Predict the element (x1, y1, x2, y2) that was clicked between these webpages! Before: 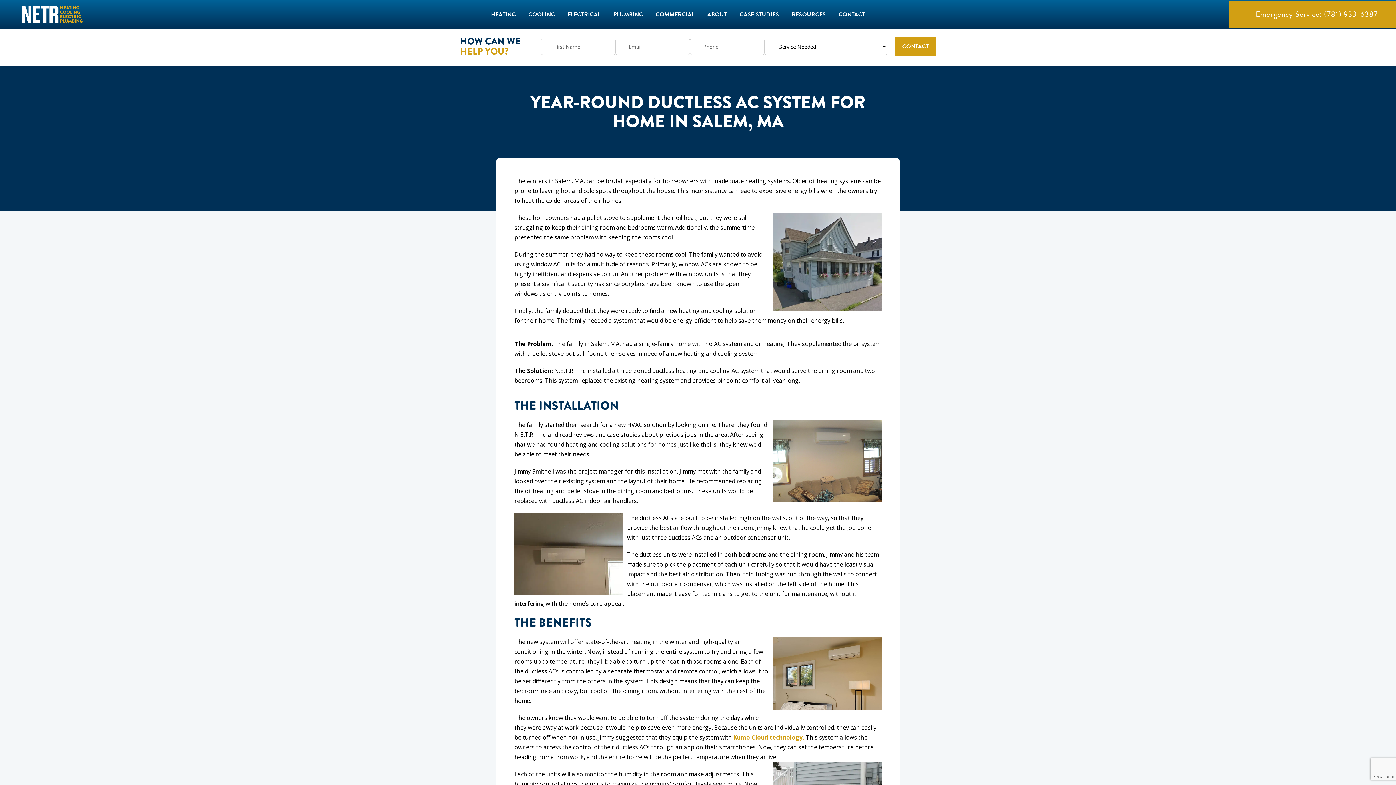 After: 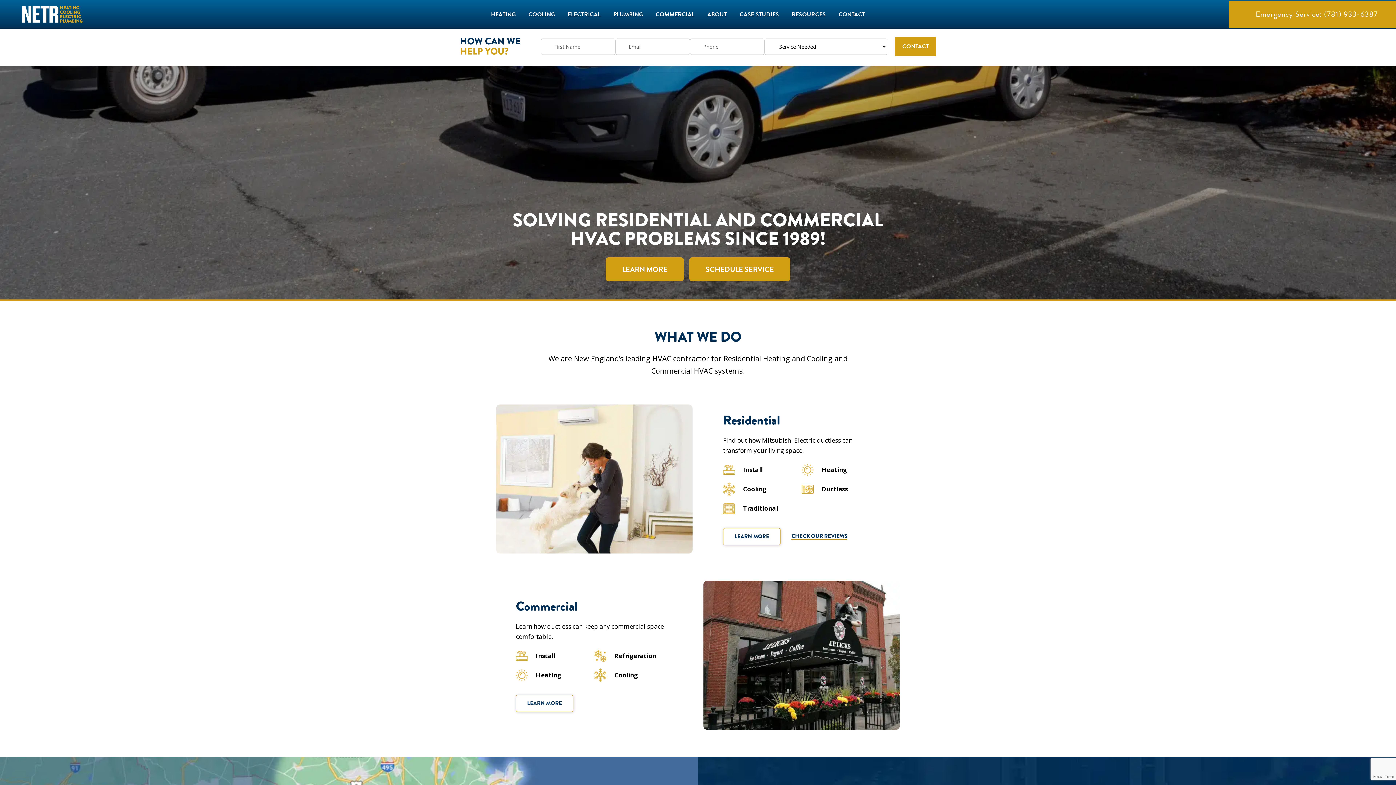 Action: bbox: (18, 9, 86, 17)